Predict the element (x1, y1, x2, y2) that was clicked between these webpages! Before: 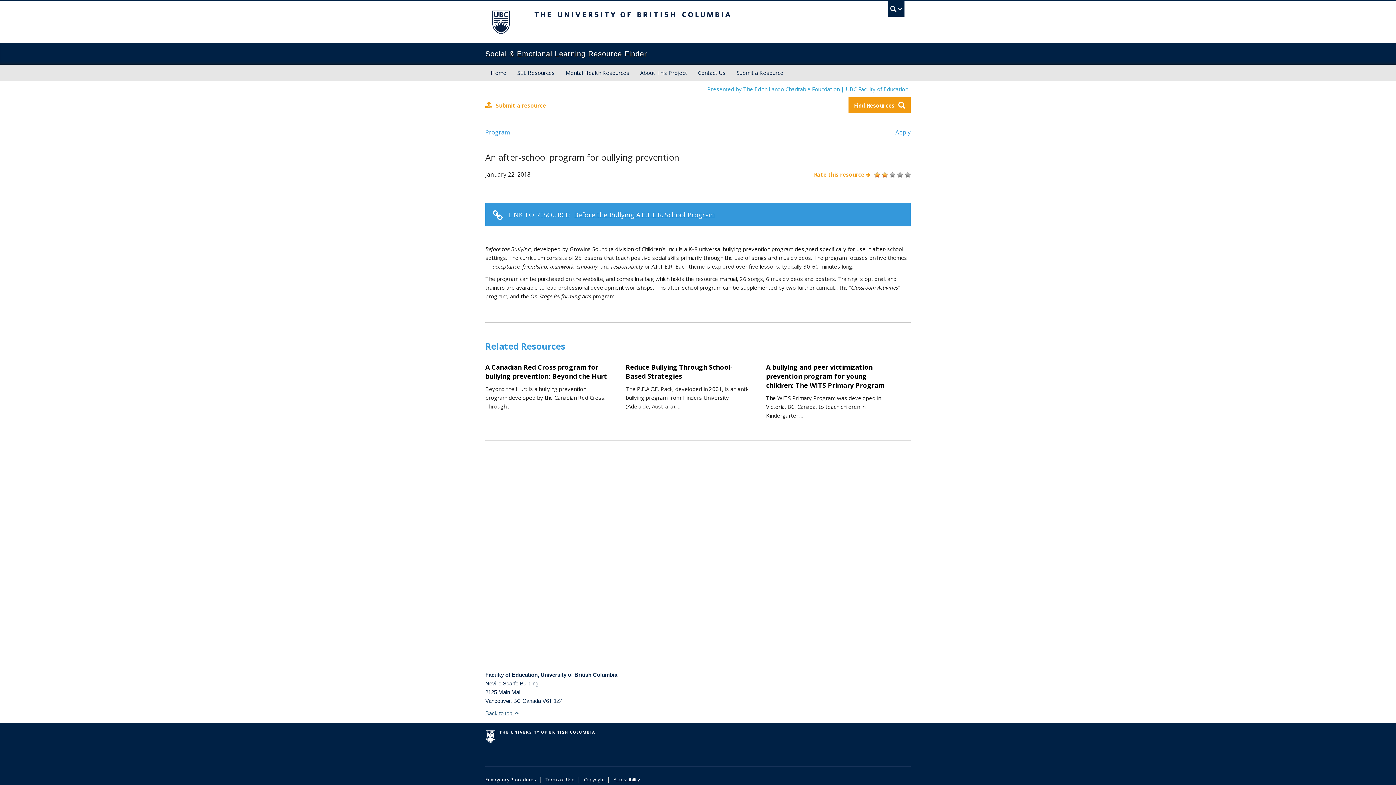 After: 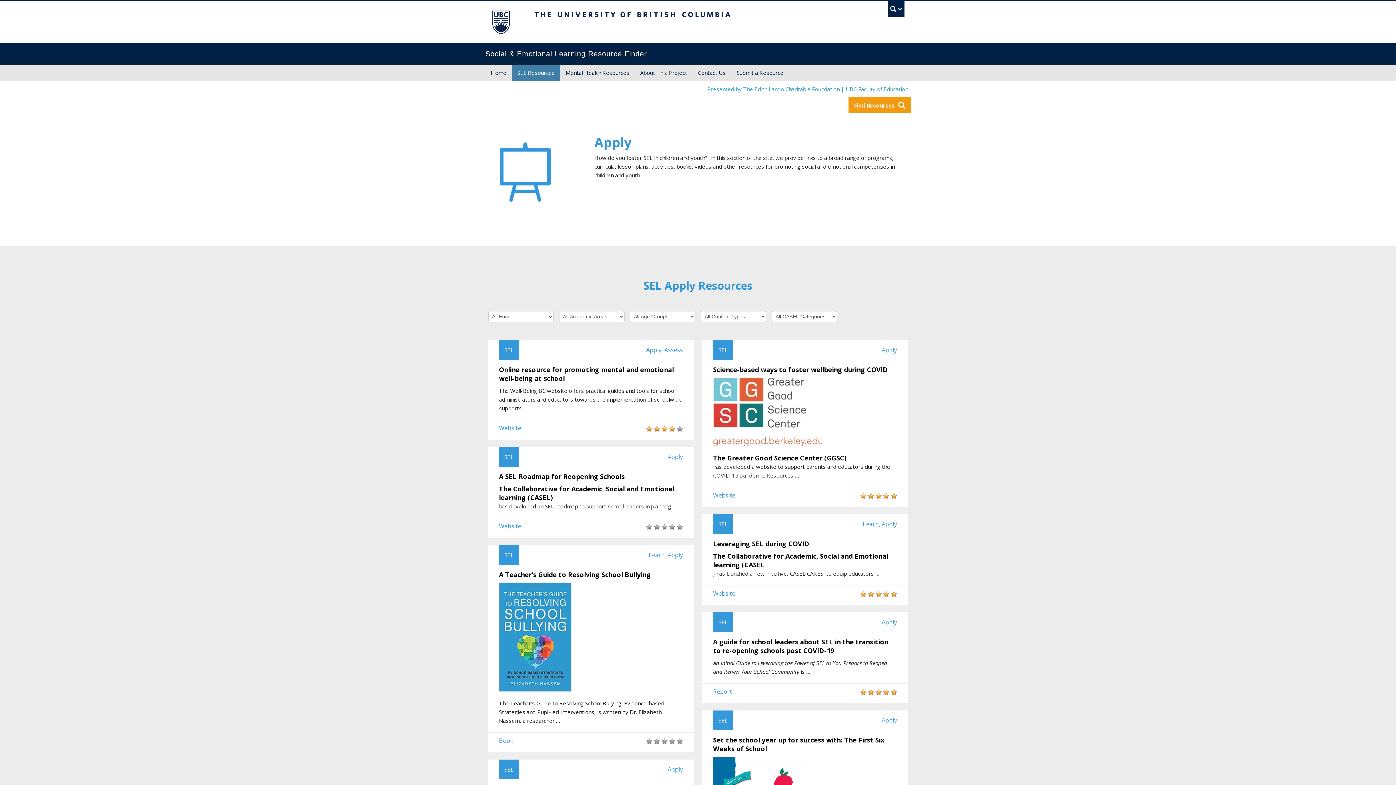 Action: bbox: (895, 128, 910, 136) label: Apply